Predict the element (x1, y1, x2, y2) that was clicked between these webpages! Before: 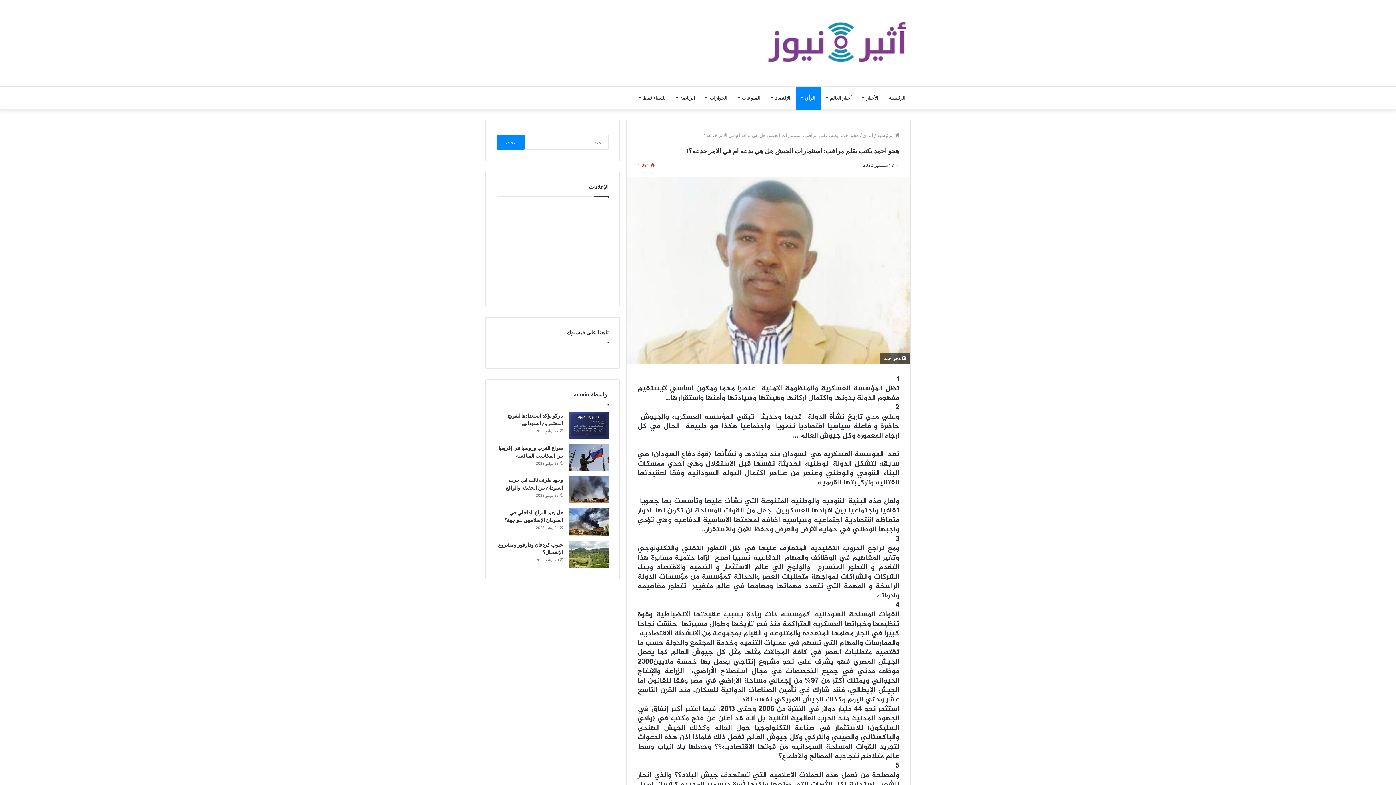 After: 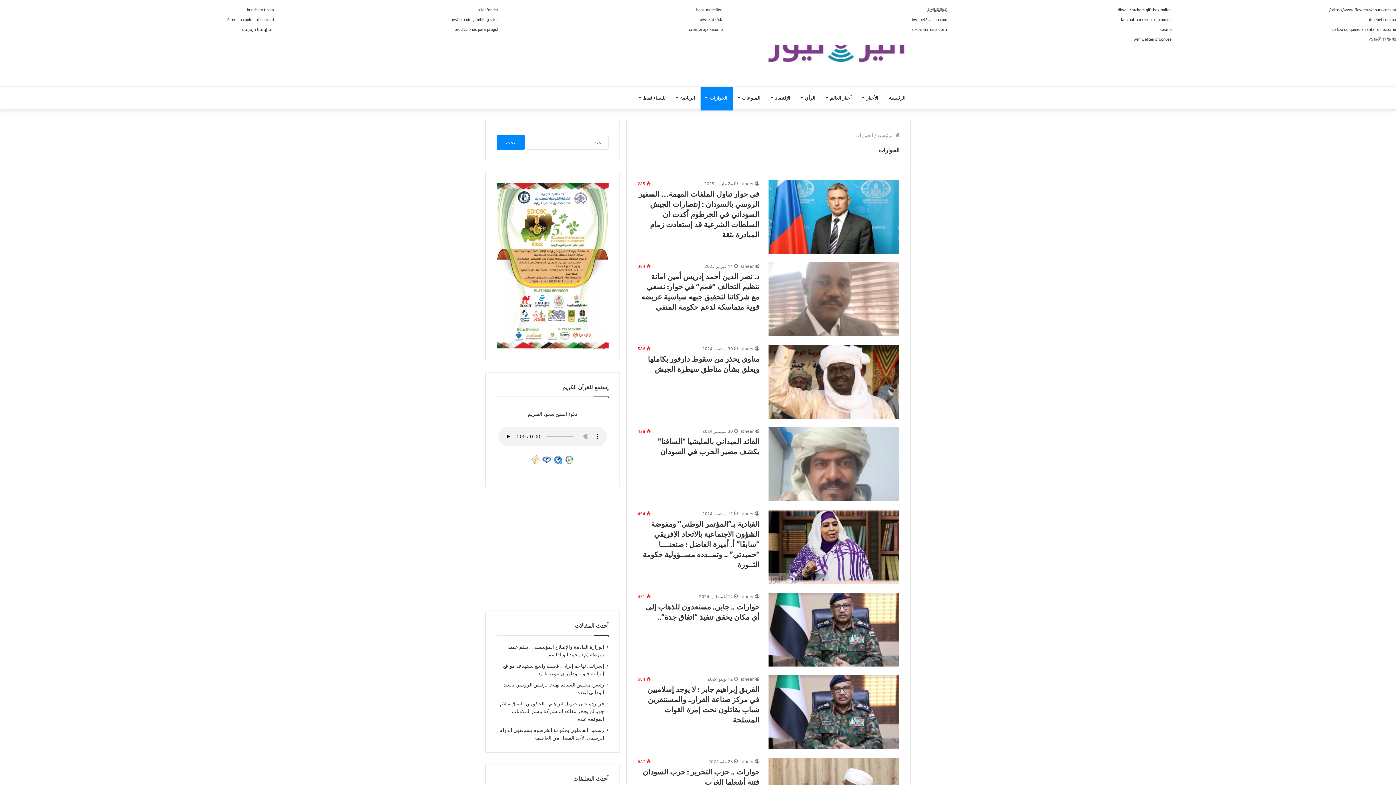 Action: label: الحوارات bbox: (700, 86, 733, 108)